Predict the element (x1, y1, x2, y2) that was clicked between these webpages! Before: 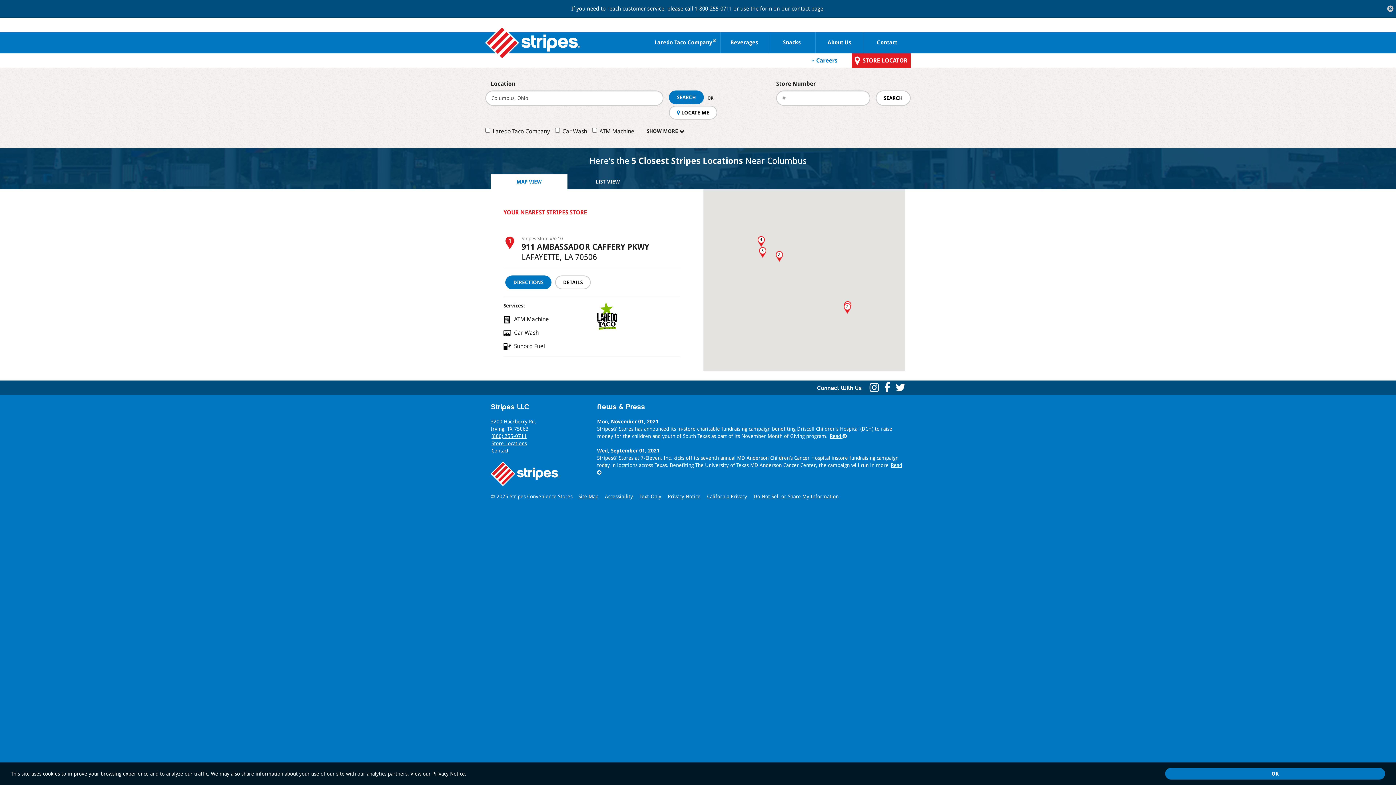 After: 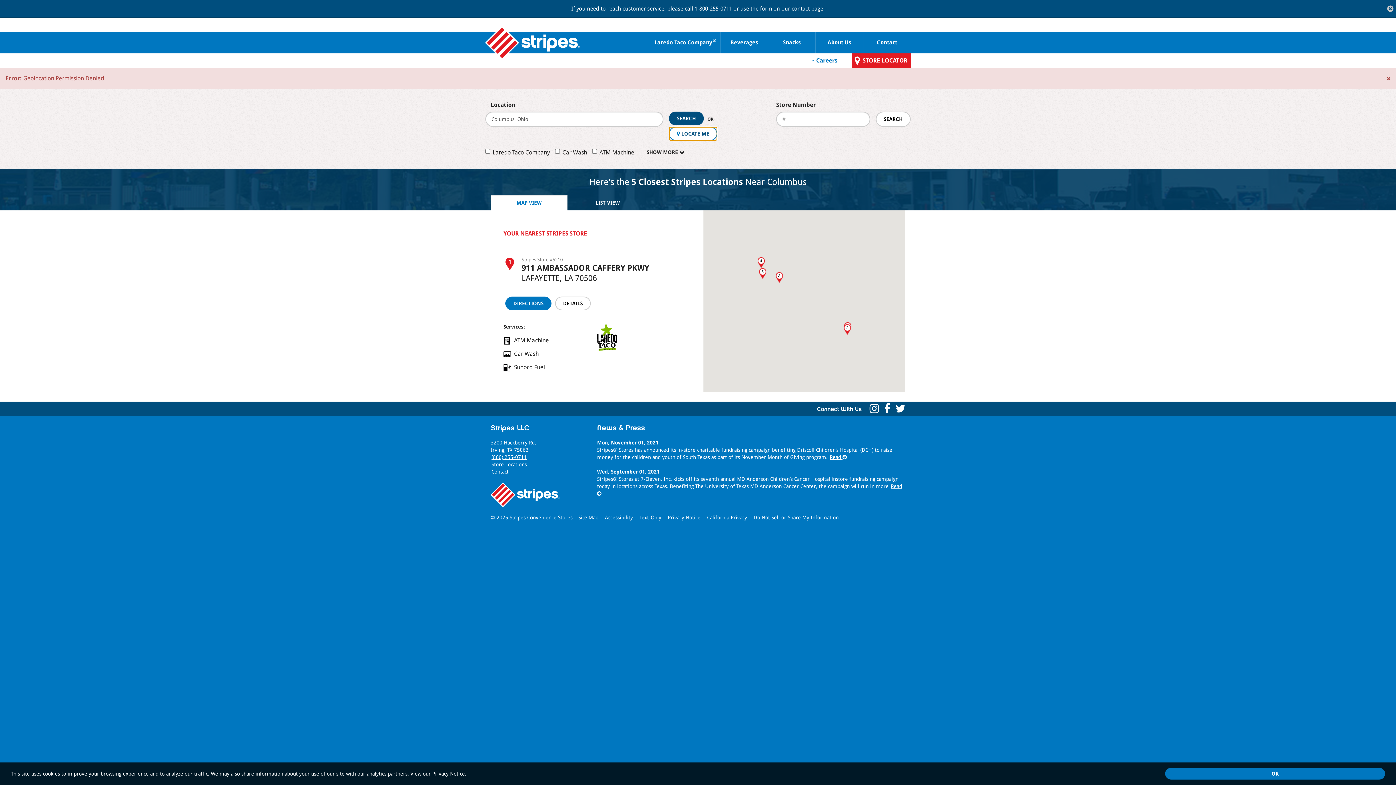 Action: bbox: (669, 105, 717, 119) label:  LOCATE ME